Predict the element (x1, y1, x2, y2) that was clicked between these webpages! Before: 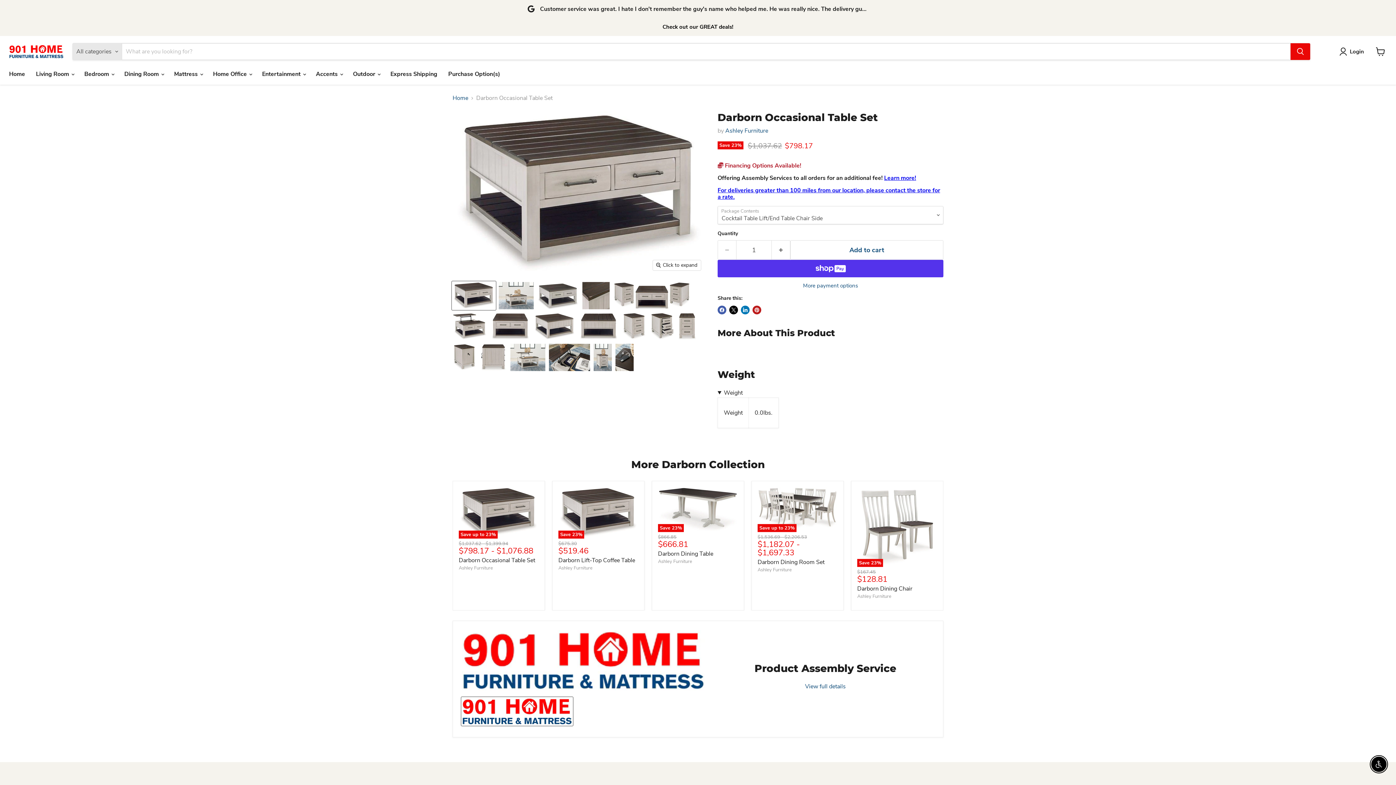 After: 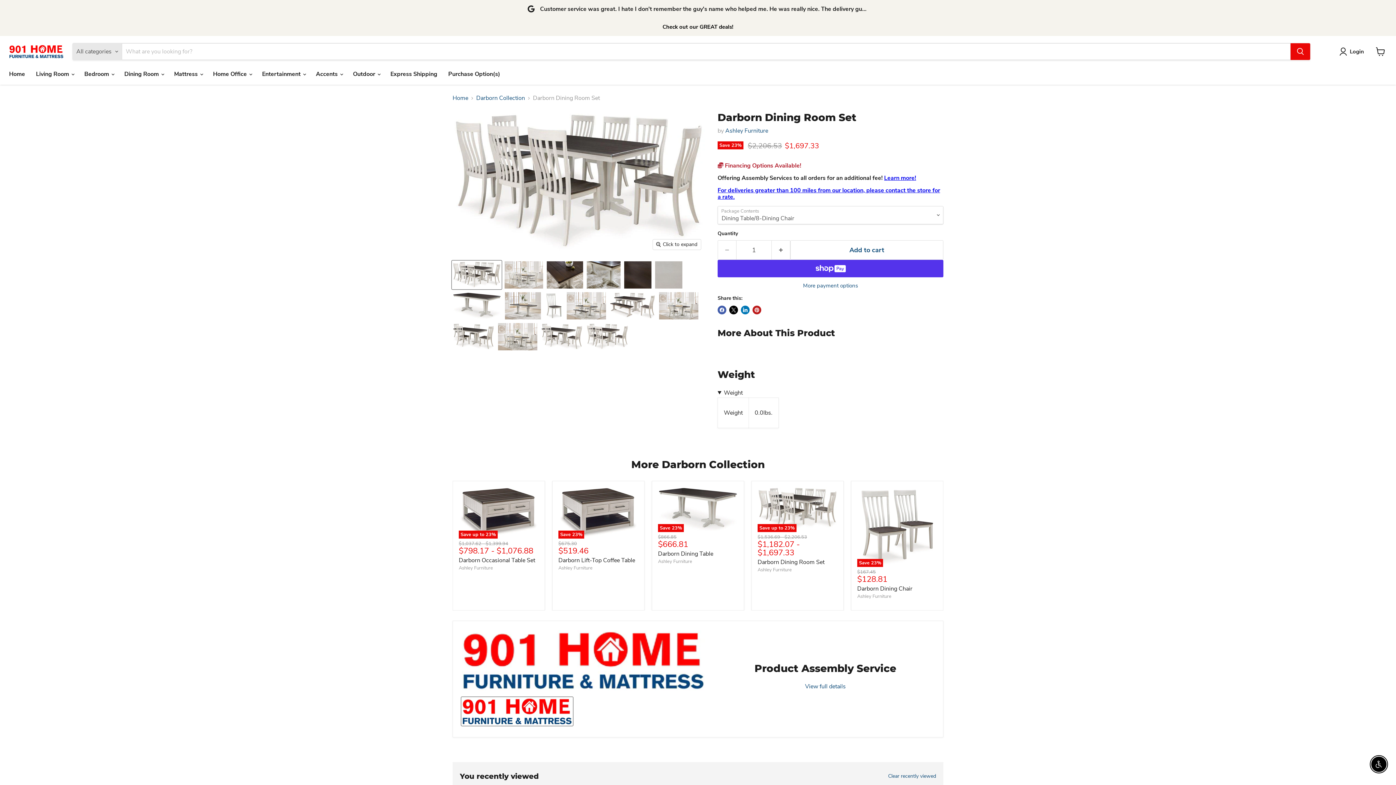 Action: bbox: (757, 558, 824, 566) label: Darborn Dining Room Set